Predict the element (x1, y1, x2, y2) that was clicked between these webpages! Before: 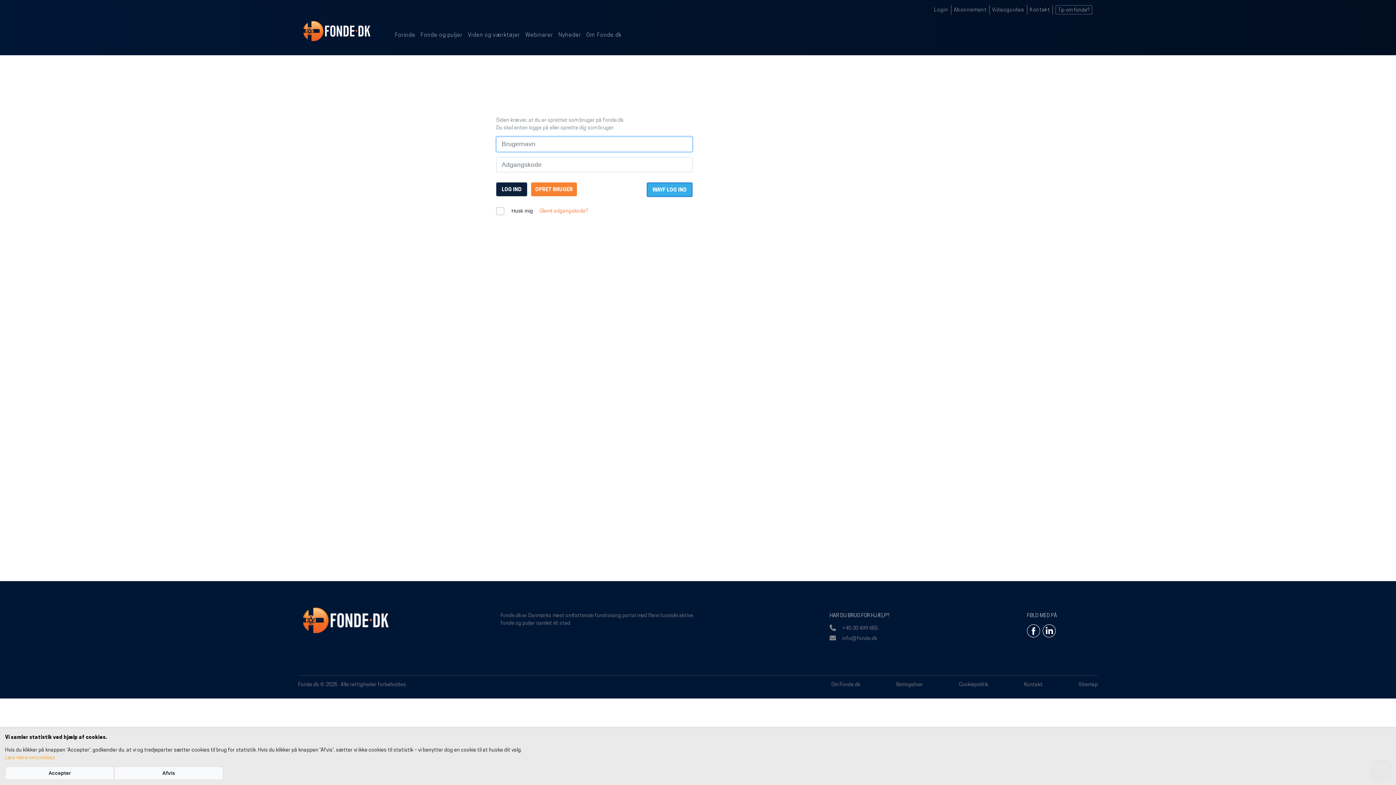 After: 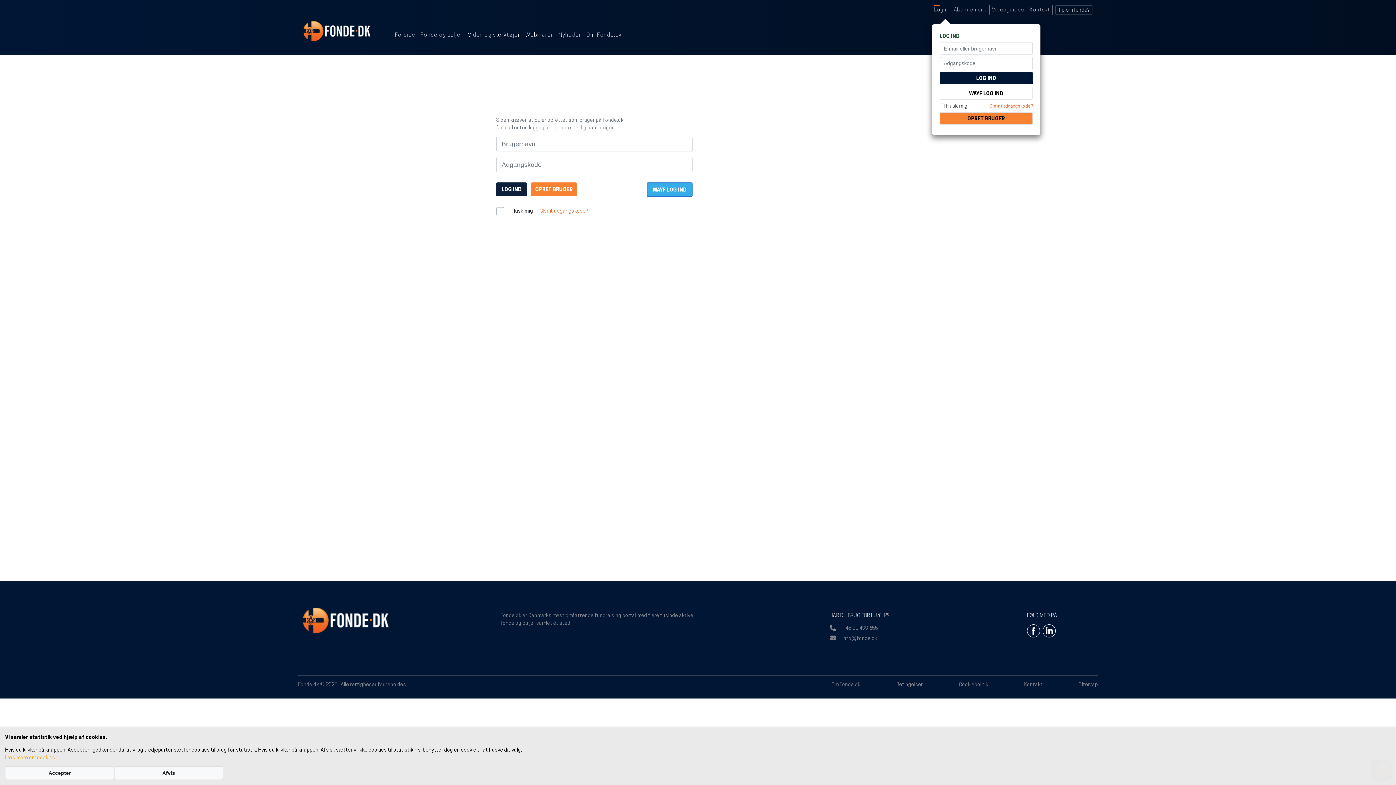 Action: bbox: (931, 5, 951, 14) label: Login